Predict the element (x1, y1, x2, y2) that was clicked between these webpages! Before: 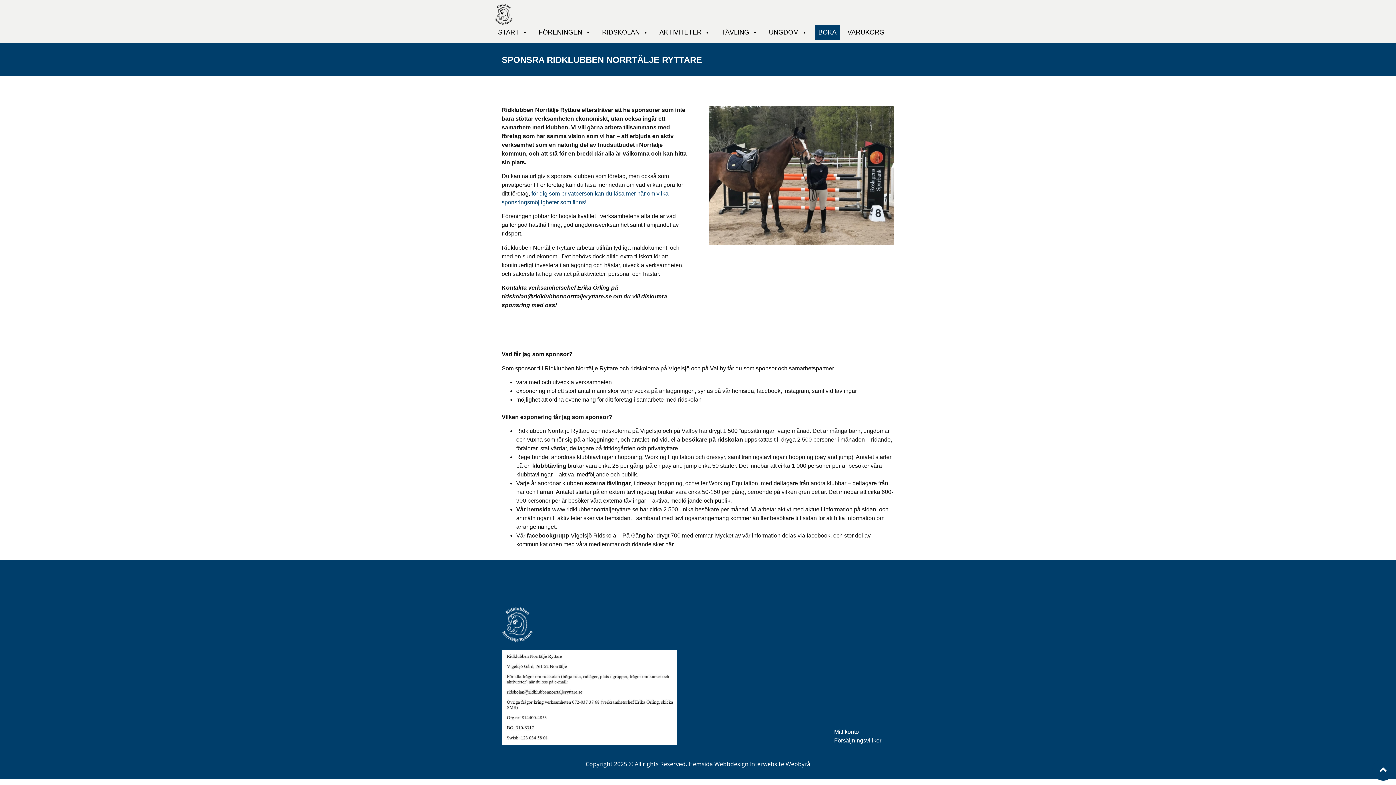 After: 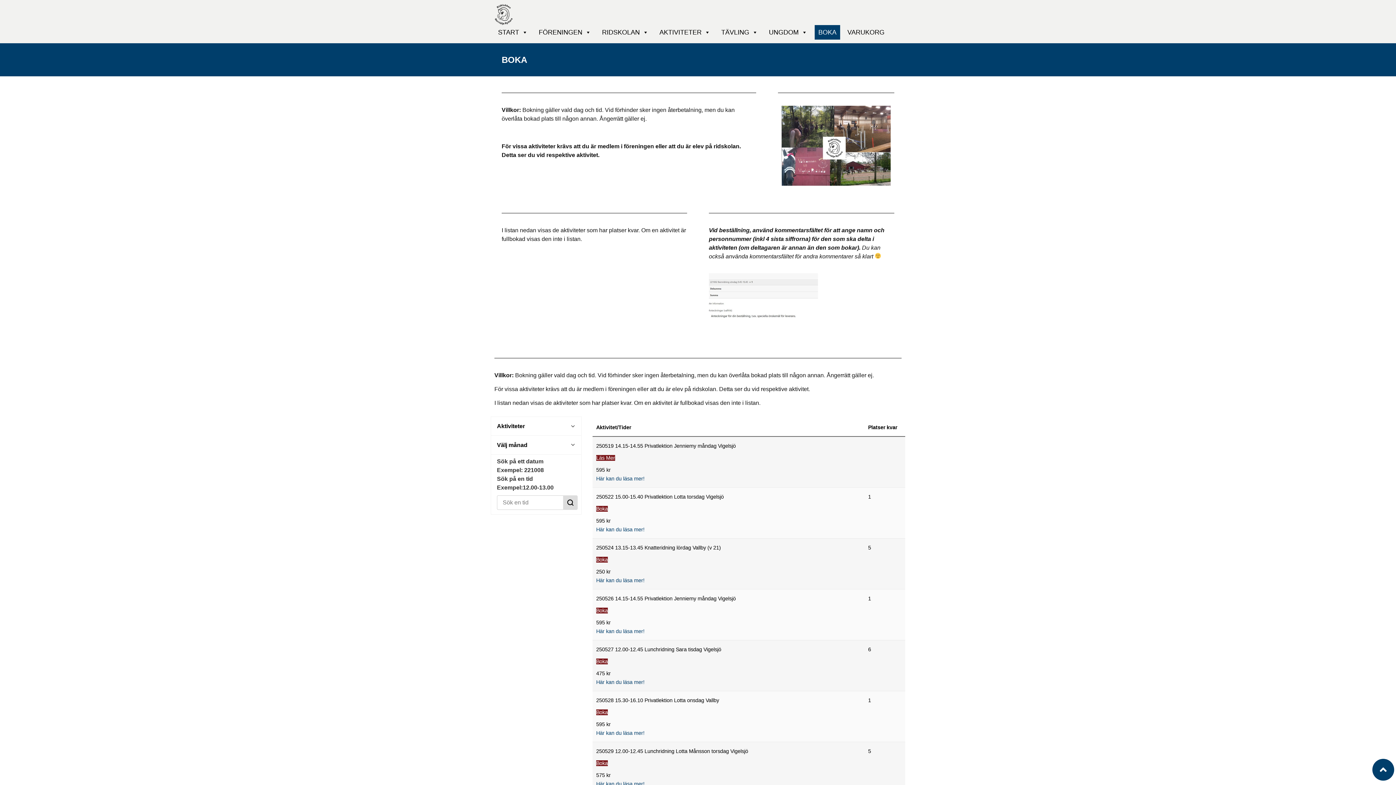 Action: bbox: (814, 24, 840, 39) label: BOKA